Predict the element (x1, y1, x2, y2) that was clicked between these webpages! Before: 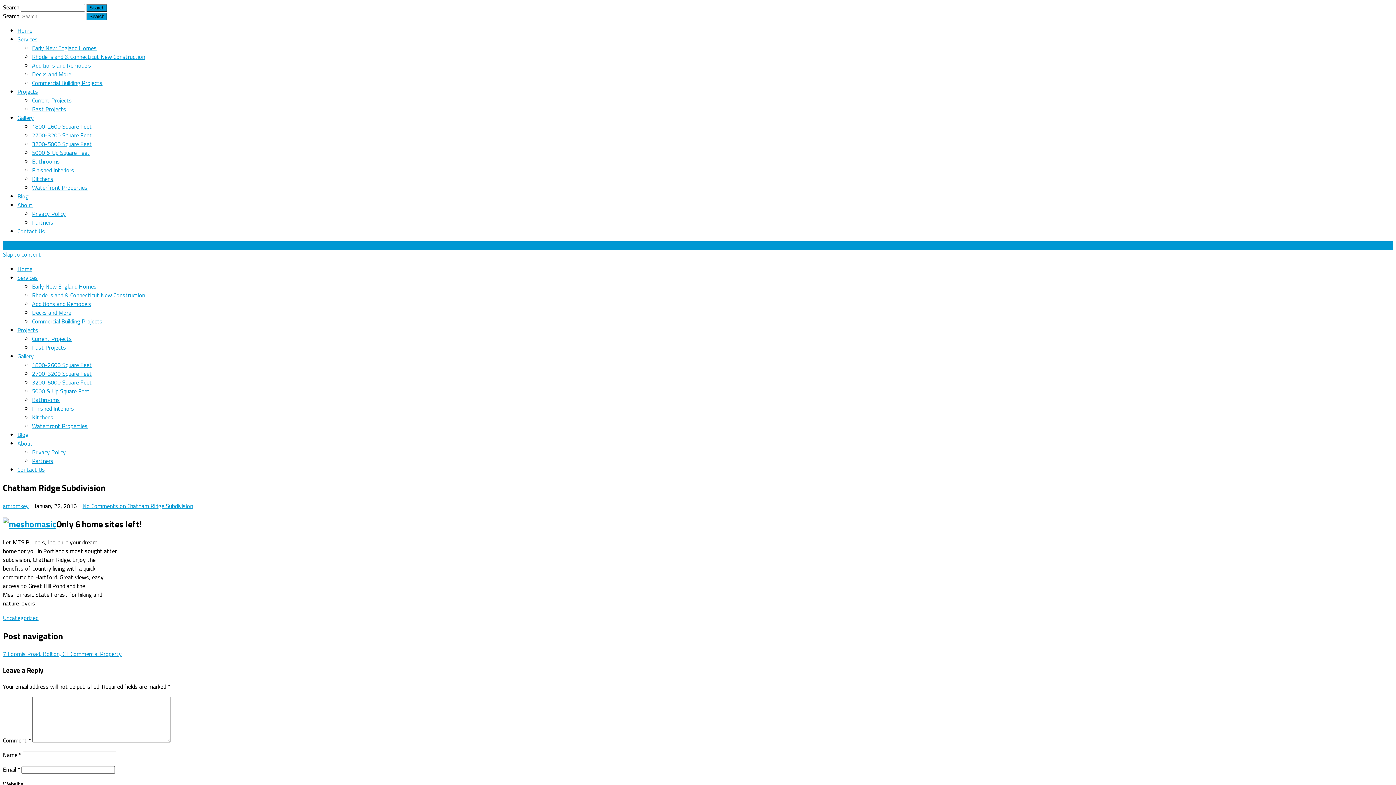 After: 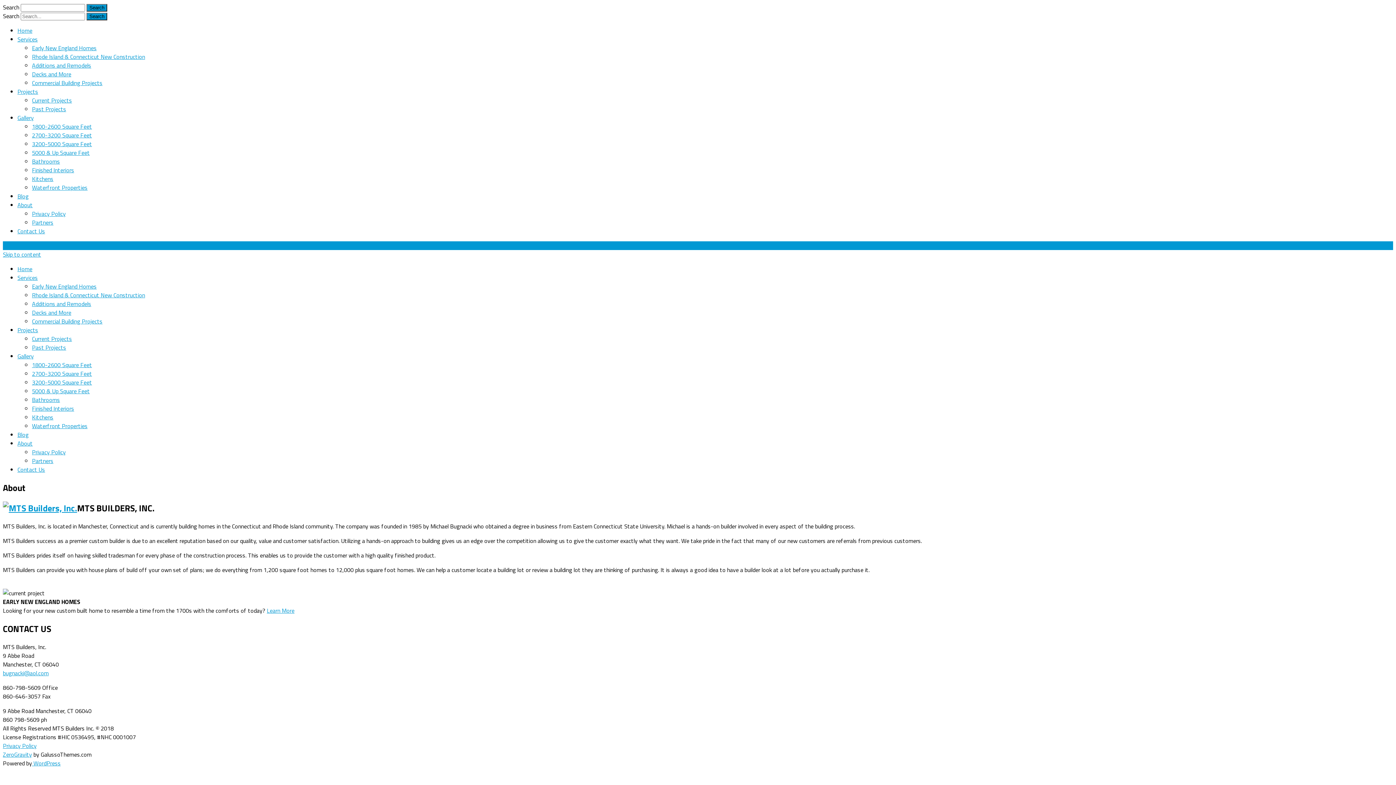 Action: bbox: (17, 439, 32, 448) label: About